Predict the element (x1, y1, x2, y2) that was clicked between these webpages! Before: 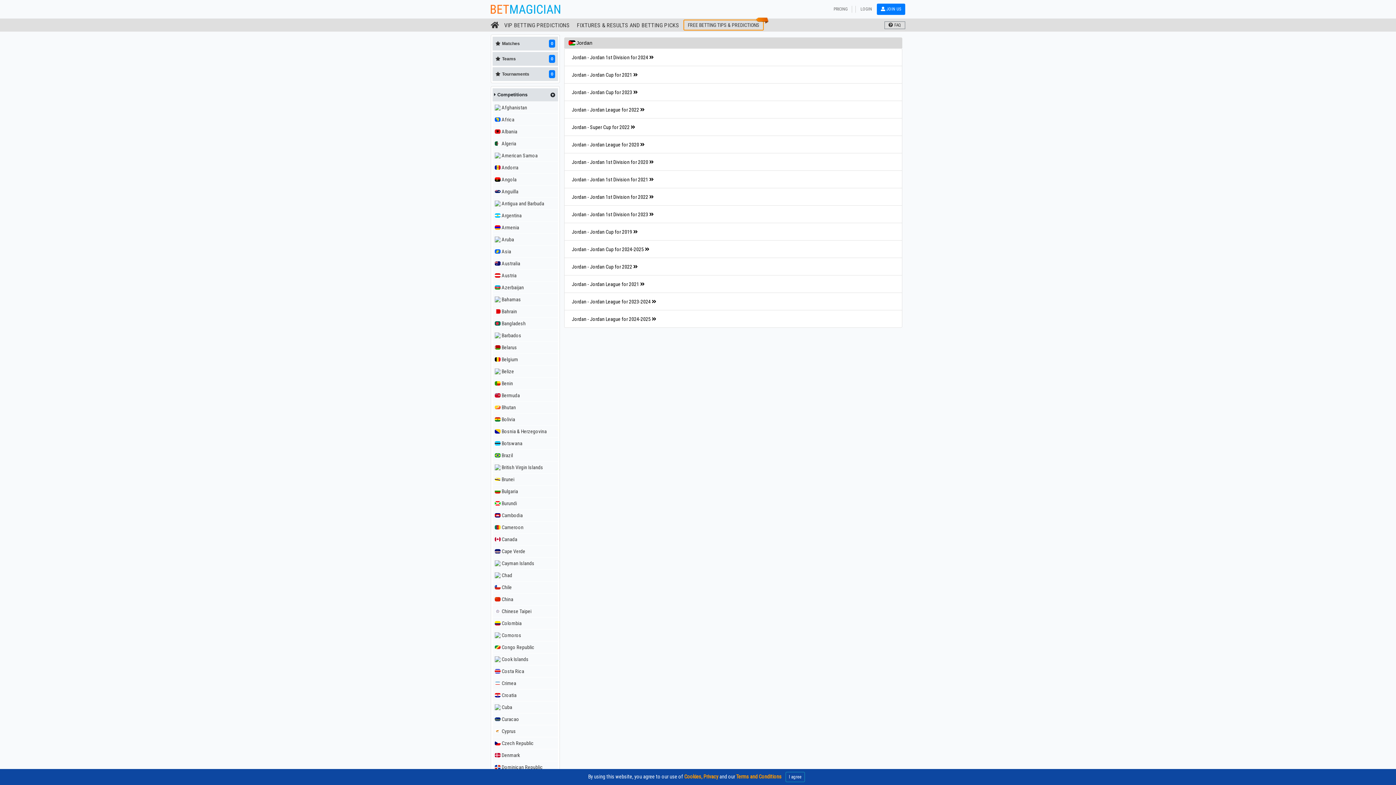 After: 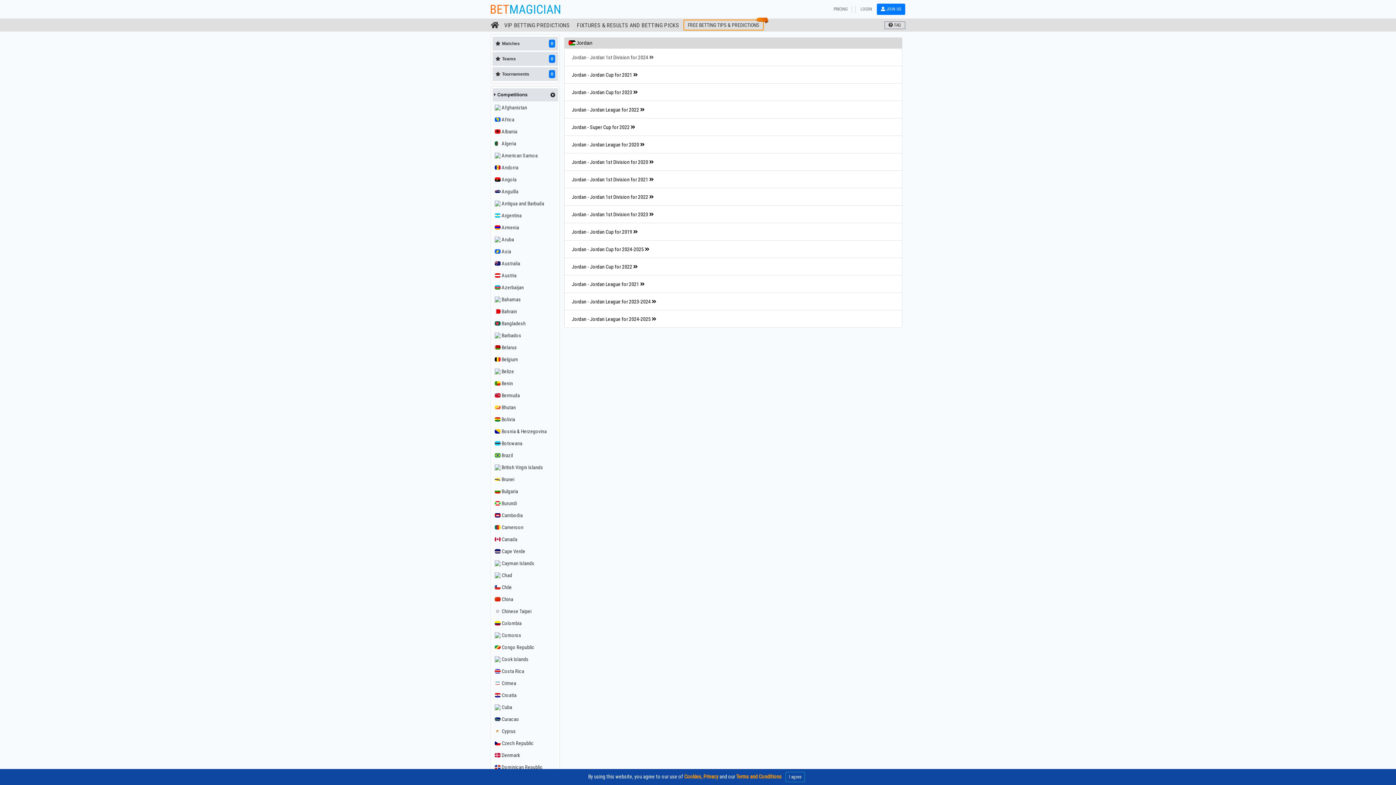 Action: bbox: (572, 54, 653, 60) label: Jordan - Jordan 1st Division for 2024 